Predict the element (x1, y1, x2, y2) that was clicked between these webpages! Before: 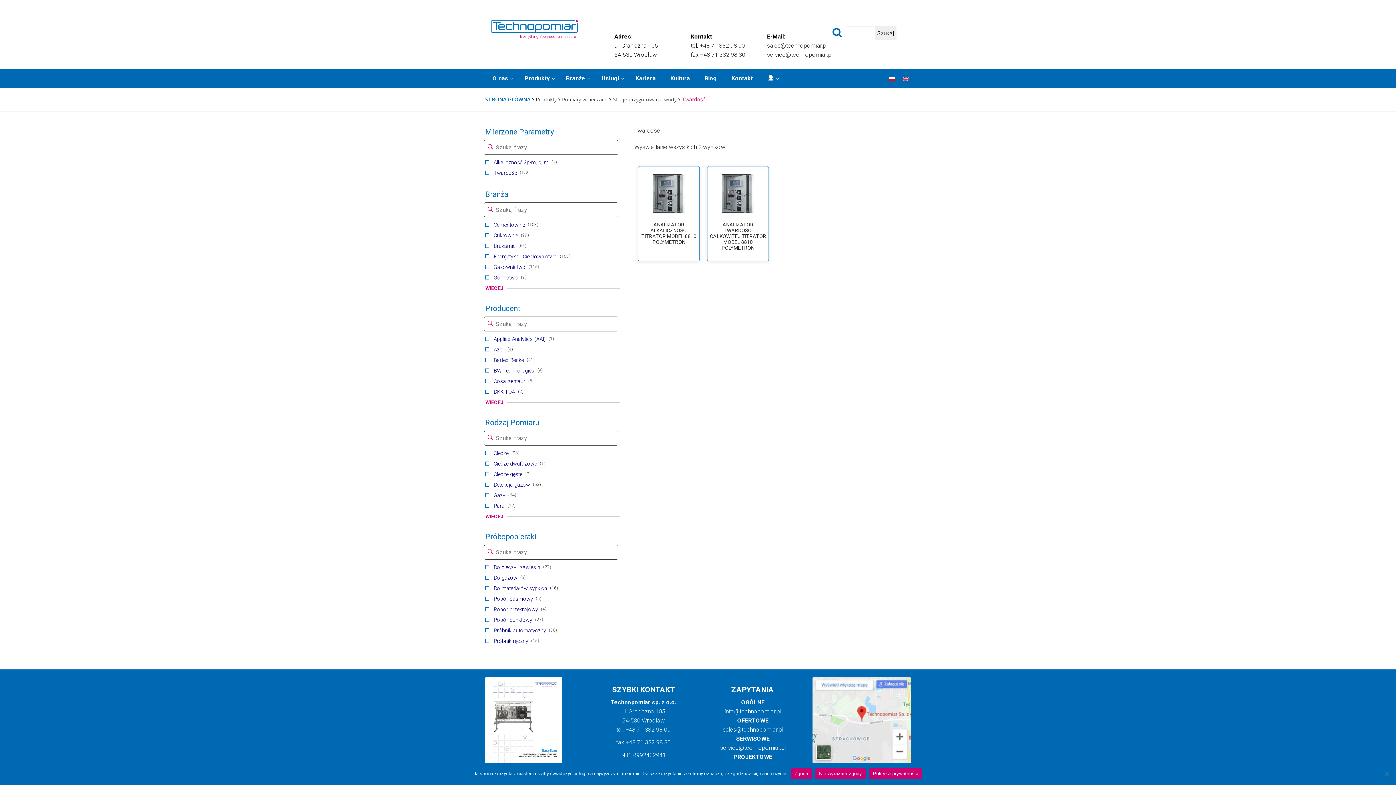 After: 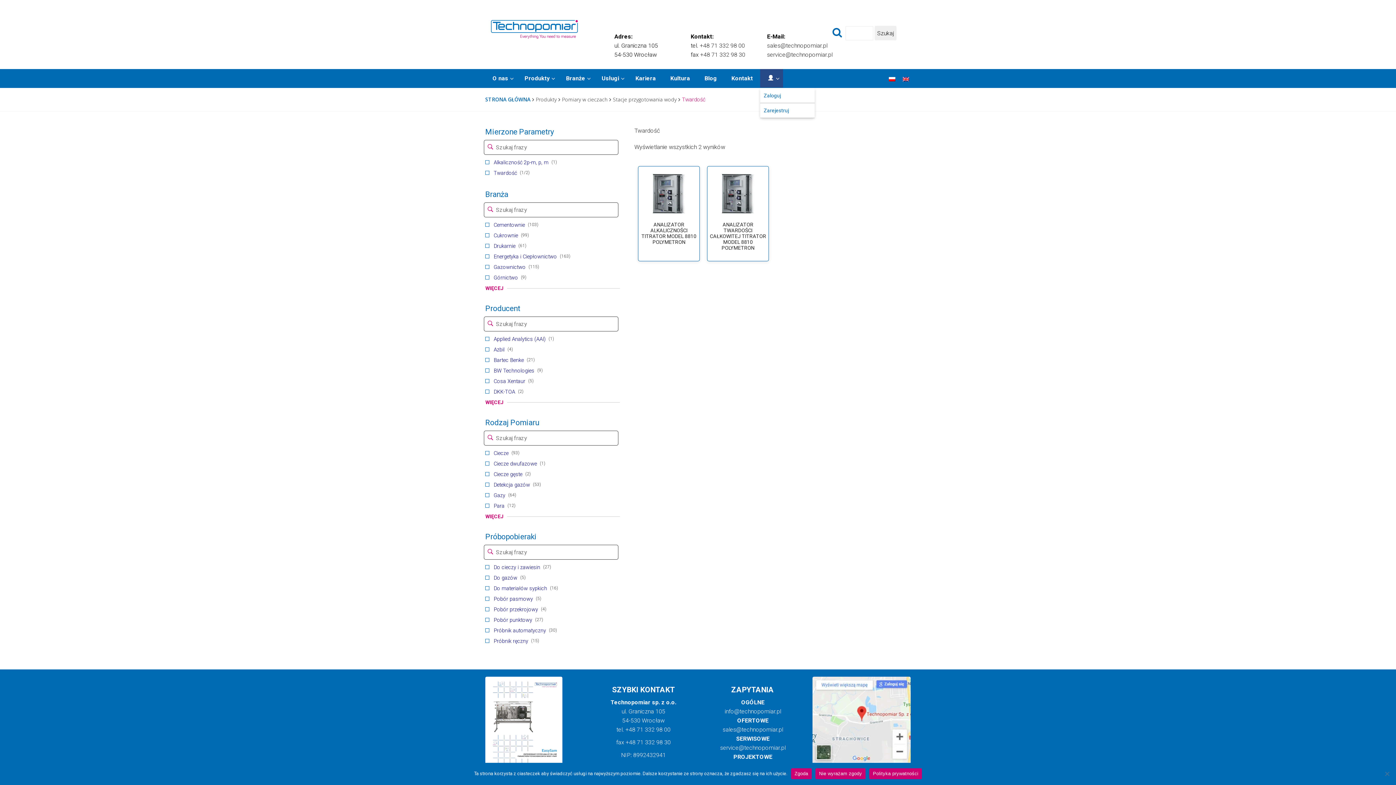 Action: bbox: (760, 69, 783, 87)